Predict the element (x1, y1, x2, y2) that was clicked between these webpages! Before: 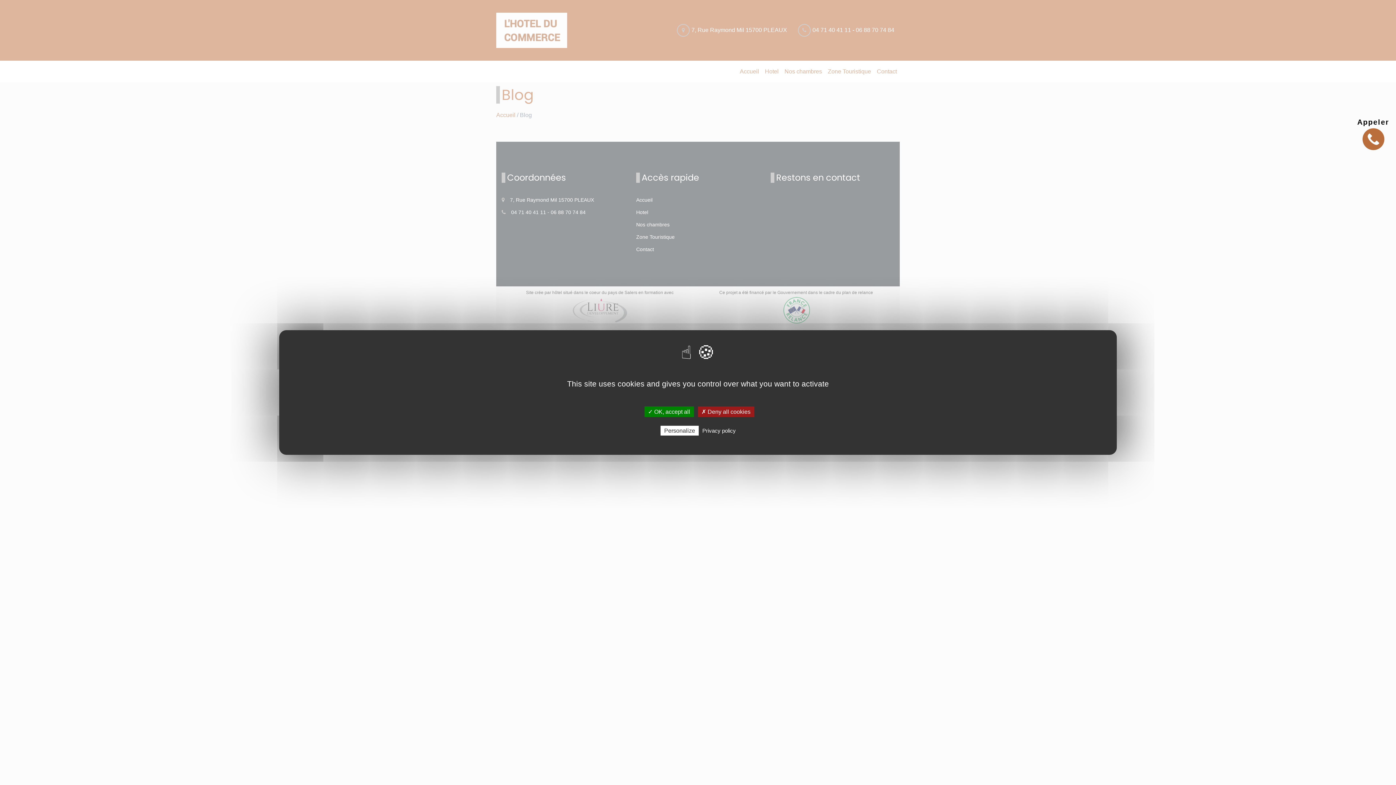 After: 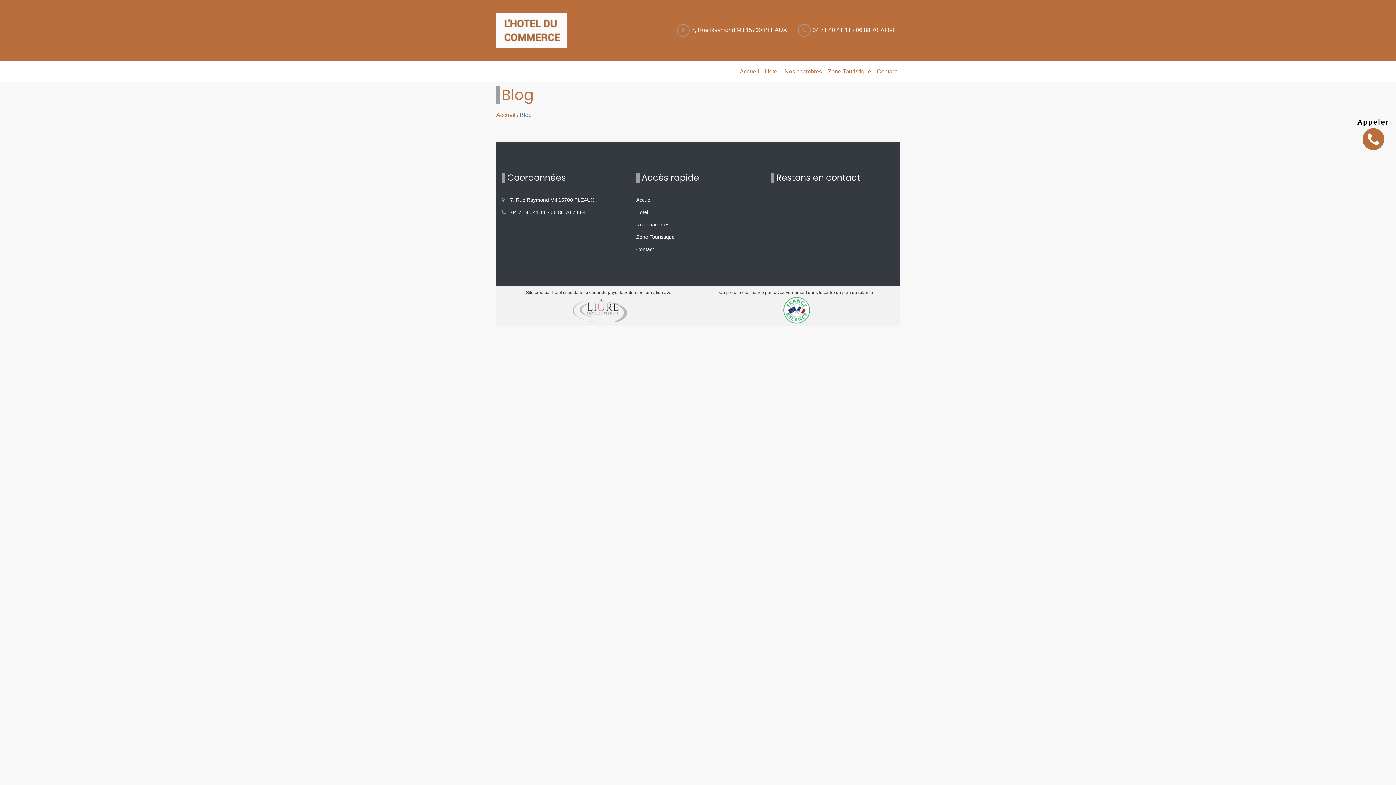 Action: label: ✗ Deny all cookies bbox: (698, 406, 754, 417)